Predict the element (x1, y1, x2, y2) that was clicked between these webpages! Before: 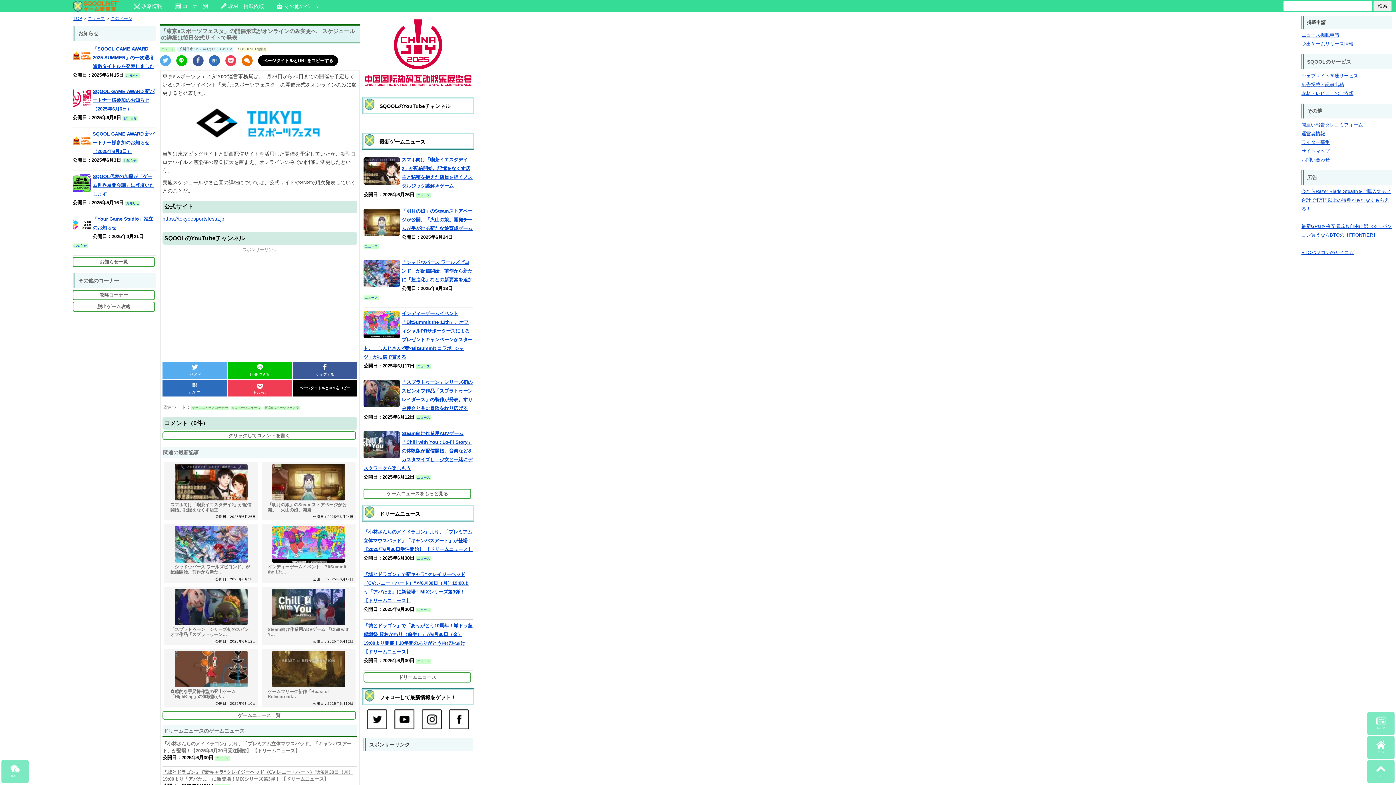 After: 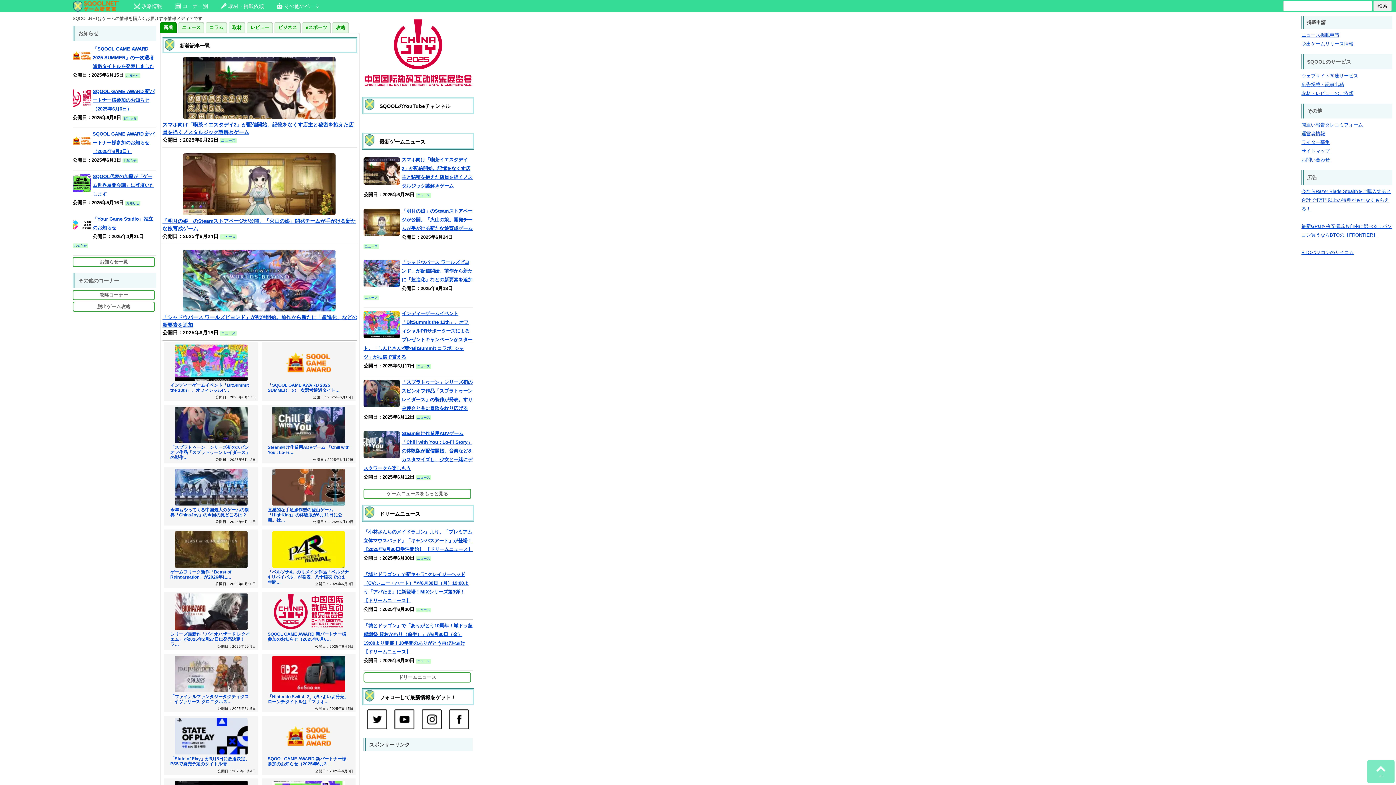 Action: bbox: (73, 16, 82, 21) label: TOP